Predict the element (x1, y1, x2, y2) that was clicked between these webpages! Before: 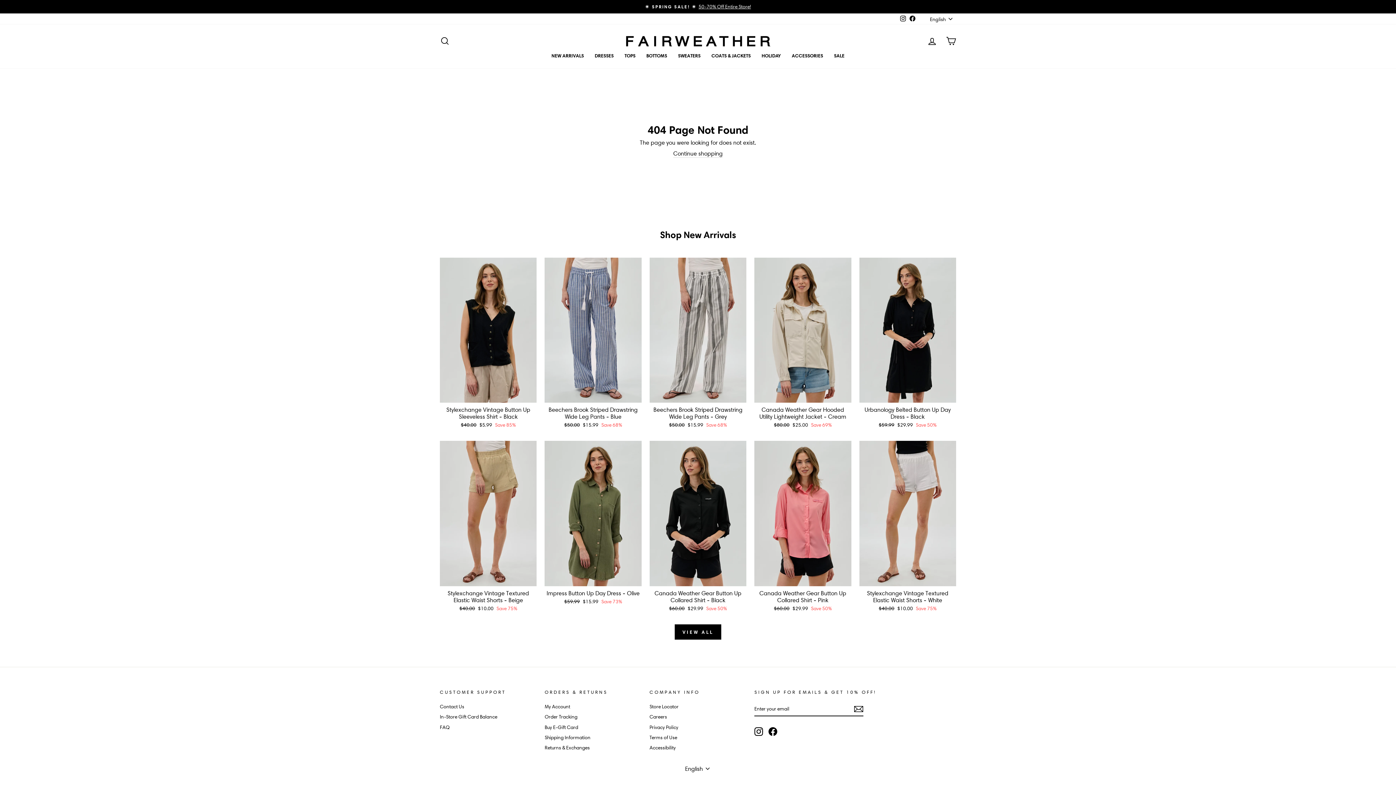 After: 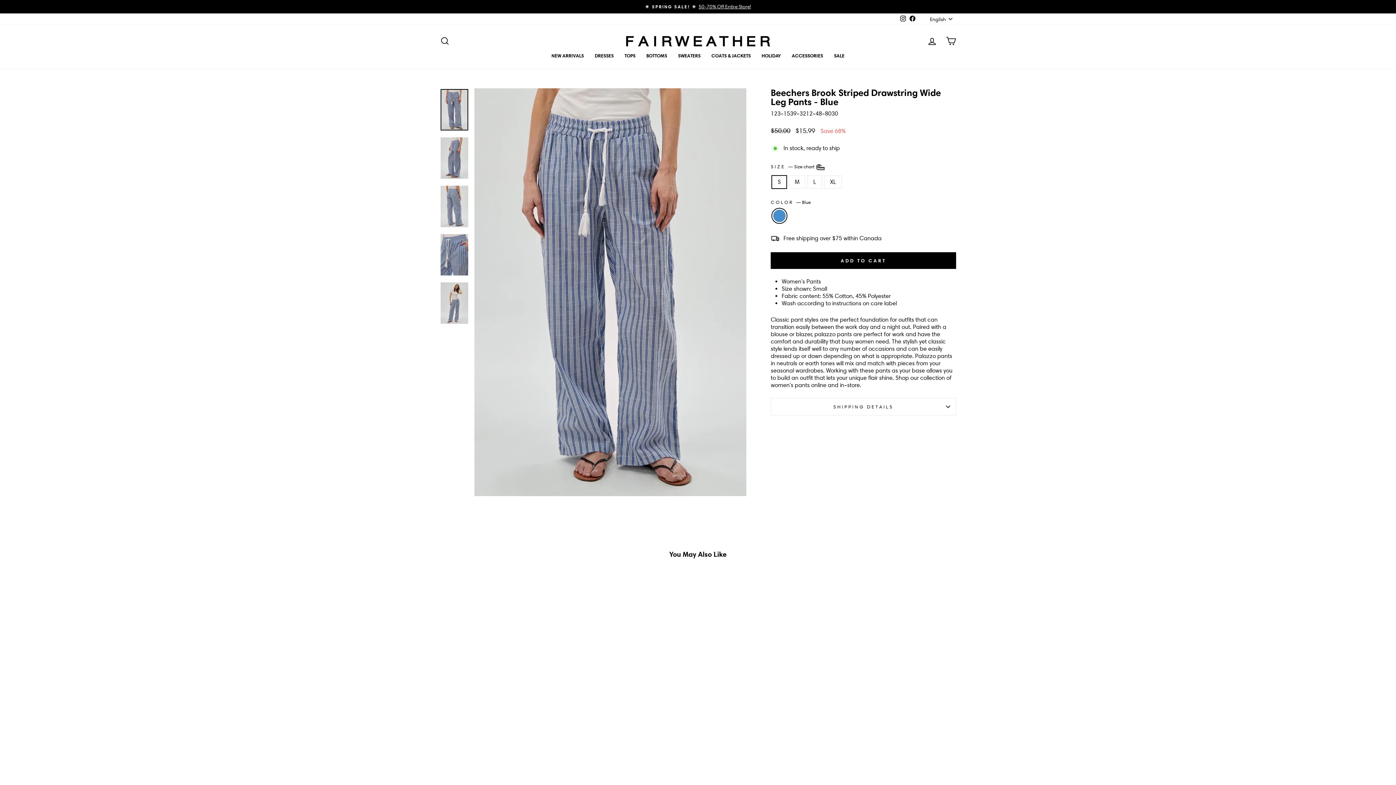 Action: bbox: (544, 257, 641, 430) label: QUICK VIEW
Beechers Brook Striped Drawstring Wide Leg Pants - Blue
Regular price
$50.00 
Sale price
$15.99 Save 68%